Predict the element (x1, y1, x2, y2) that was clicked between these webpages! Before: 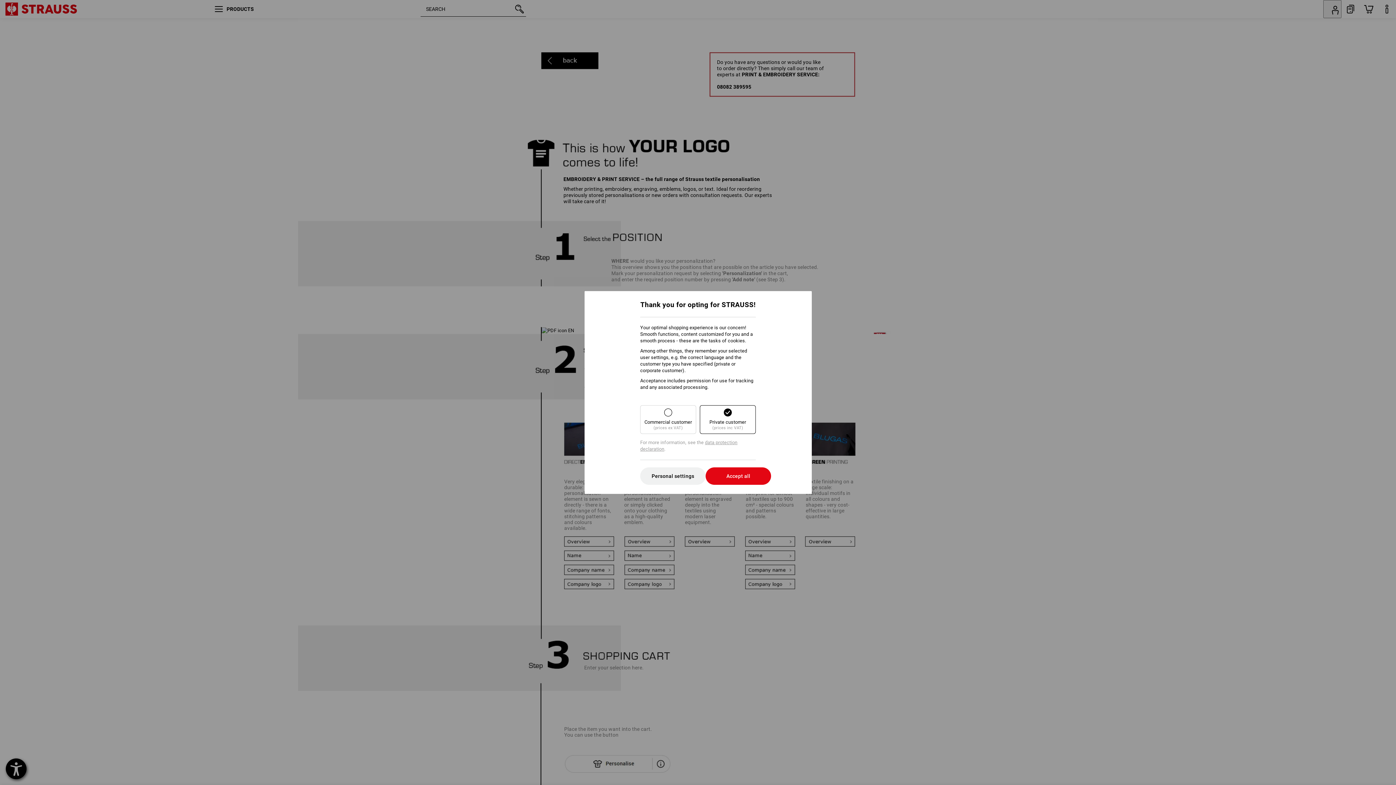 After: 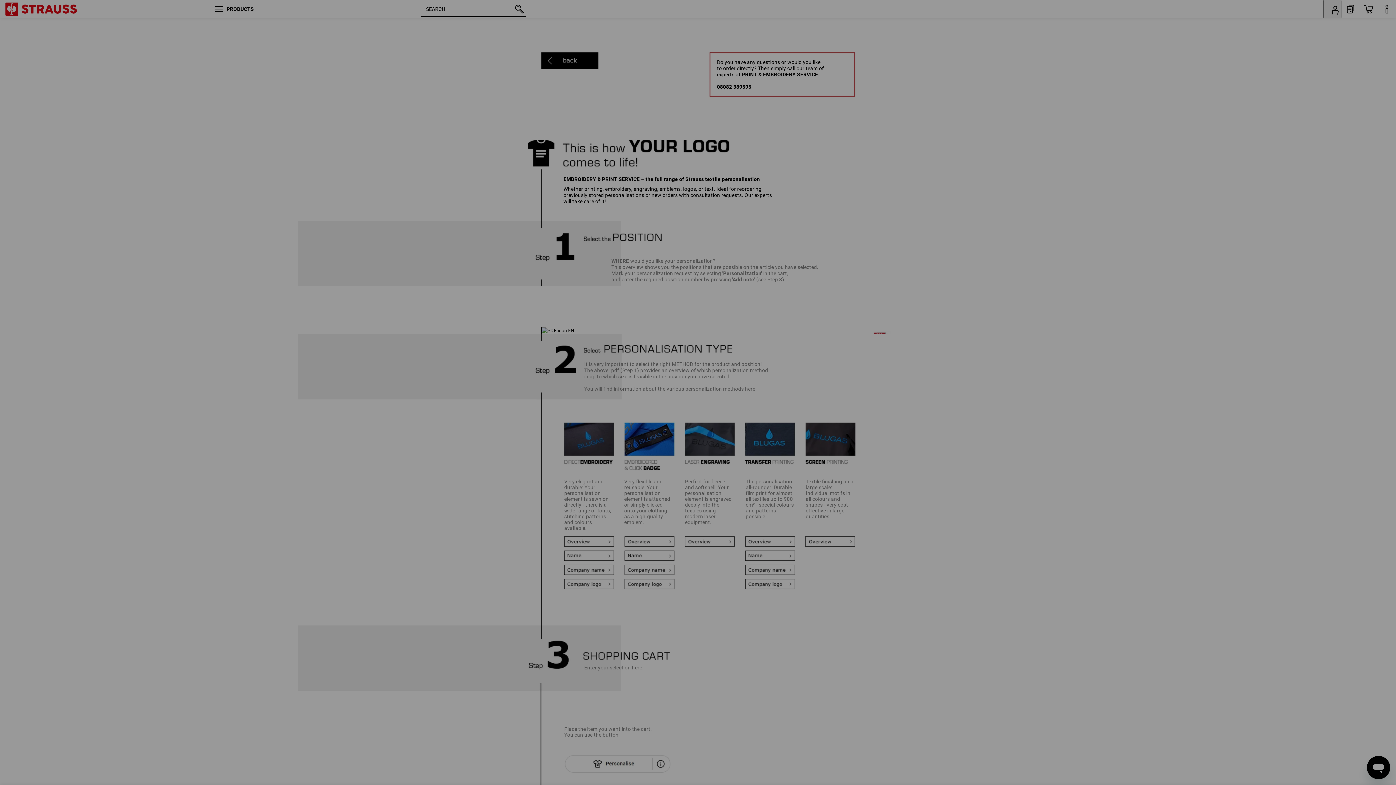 Action: bbox: (705, 467, 771, 485) label: Accept all